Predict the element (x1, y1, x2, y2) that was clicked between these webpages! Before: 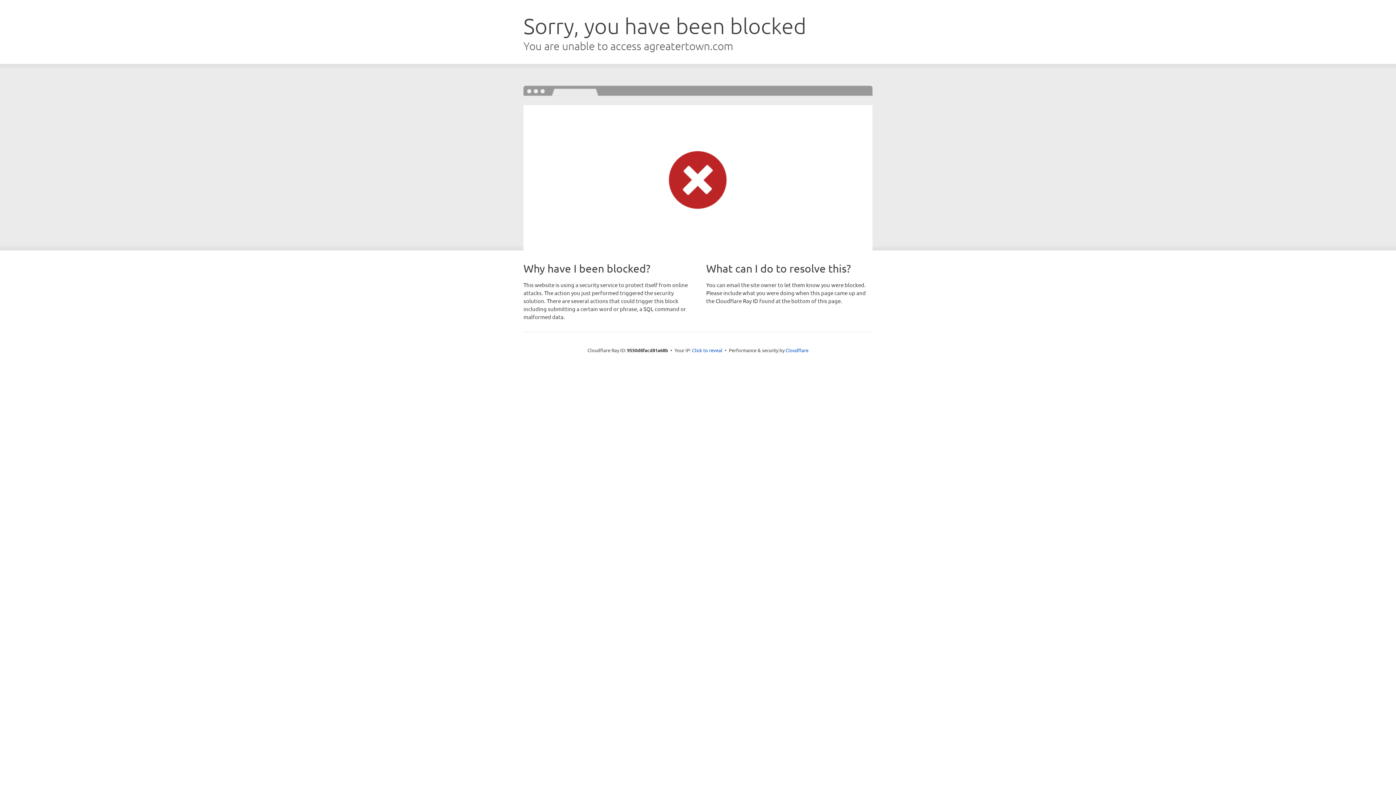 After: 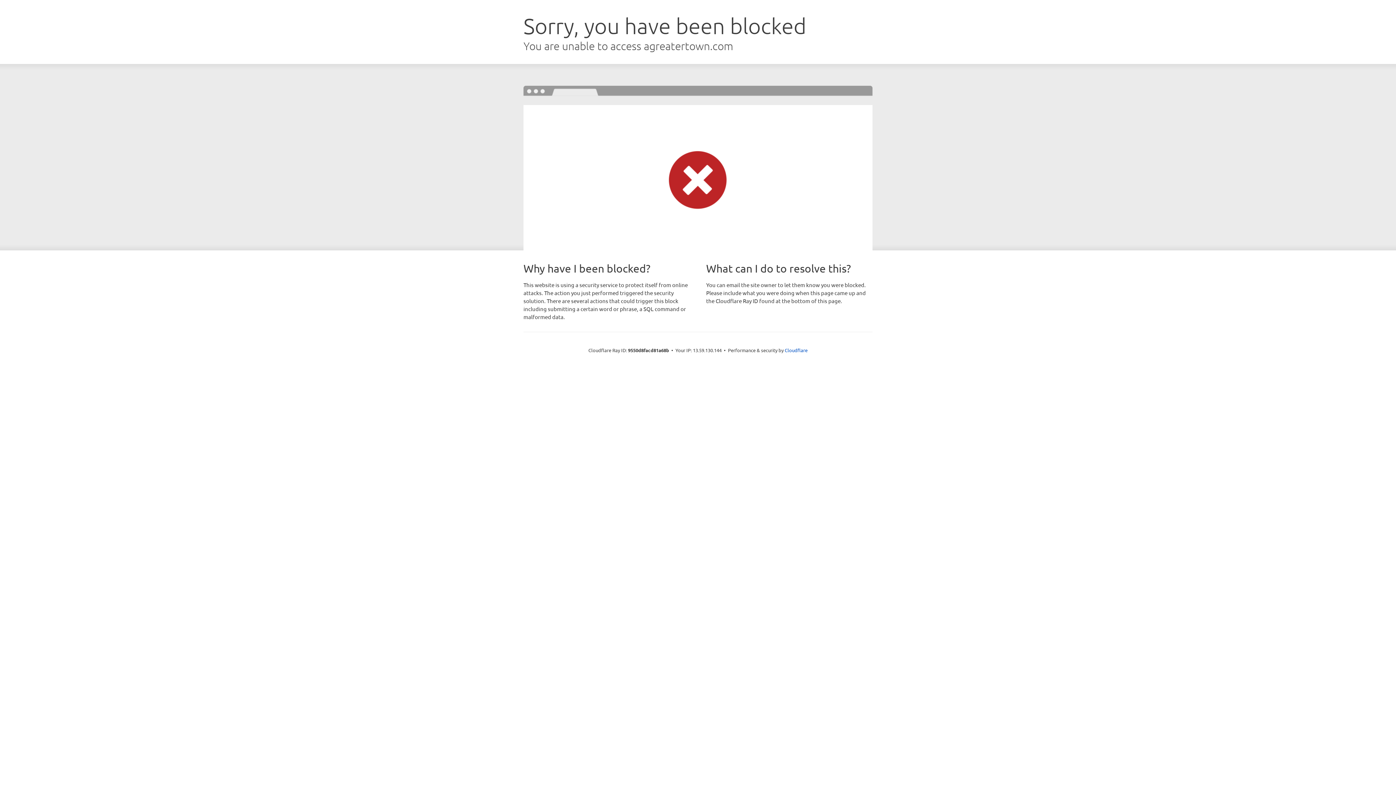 Action: label: Click to reveal bbox: (692, 346, 722, 353)